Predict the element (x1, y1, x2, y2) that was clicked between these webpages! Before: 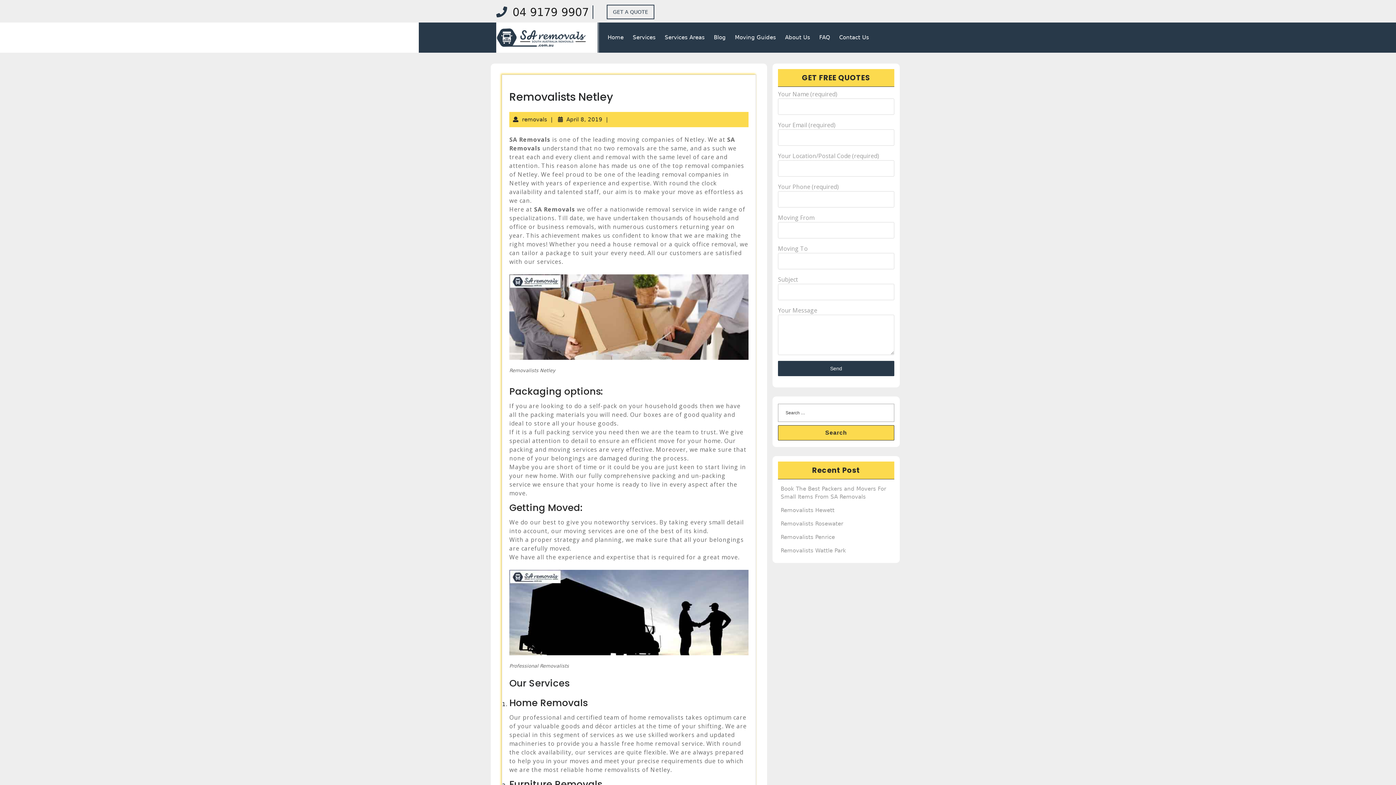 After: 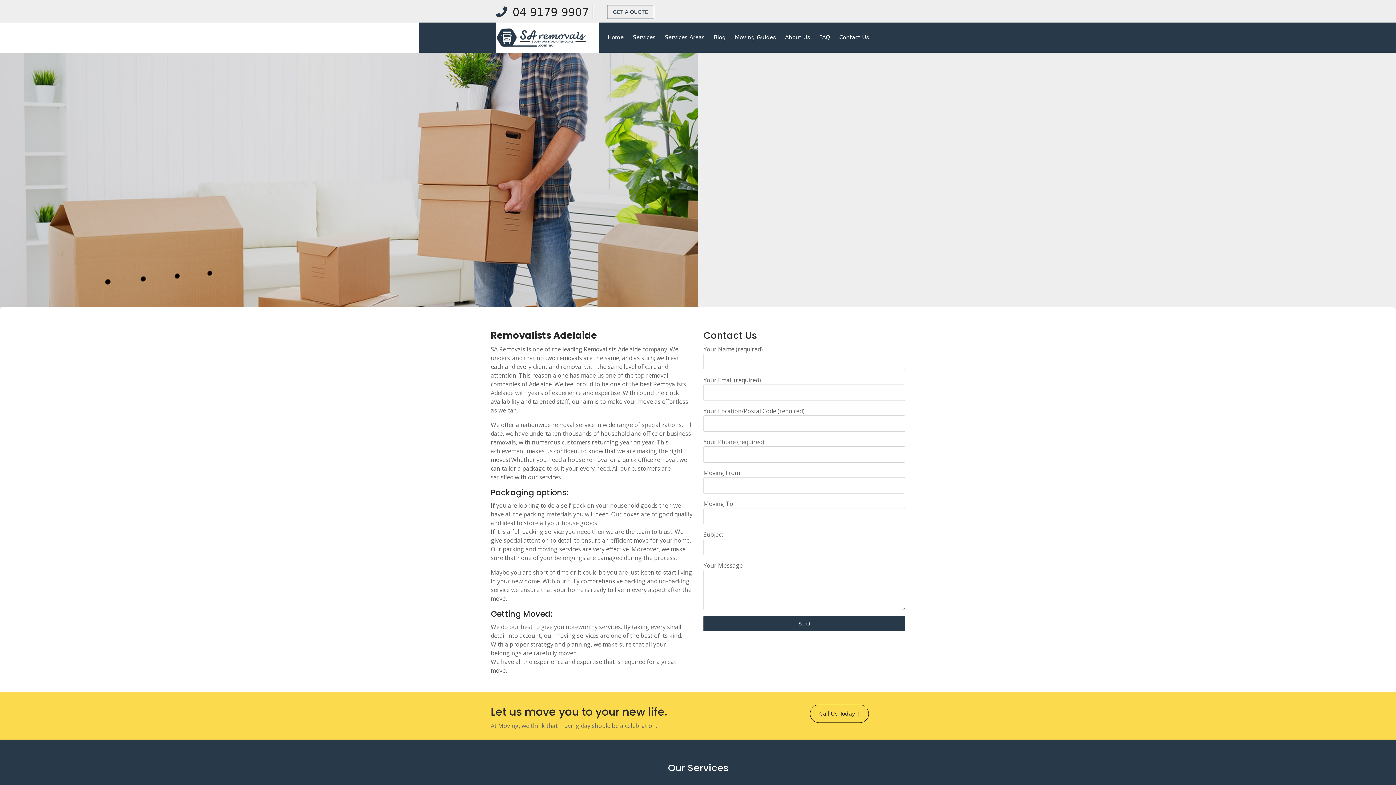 Action: bbox: (496, 28, 597, 47)